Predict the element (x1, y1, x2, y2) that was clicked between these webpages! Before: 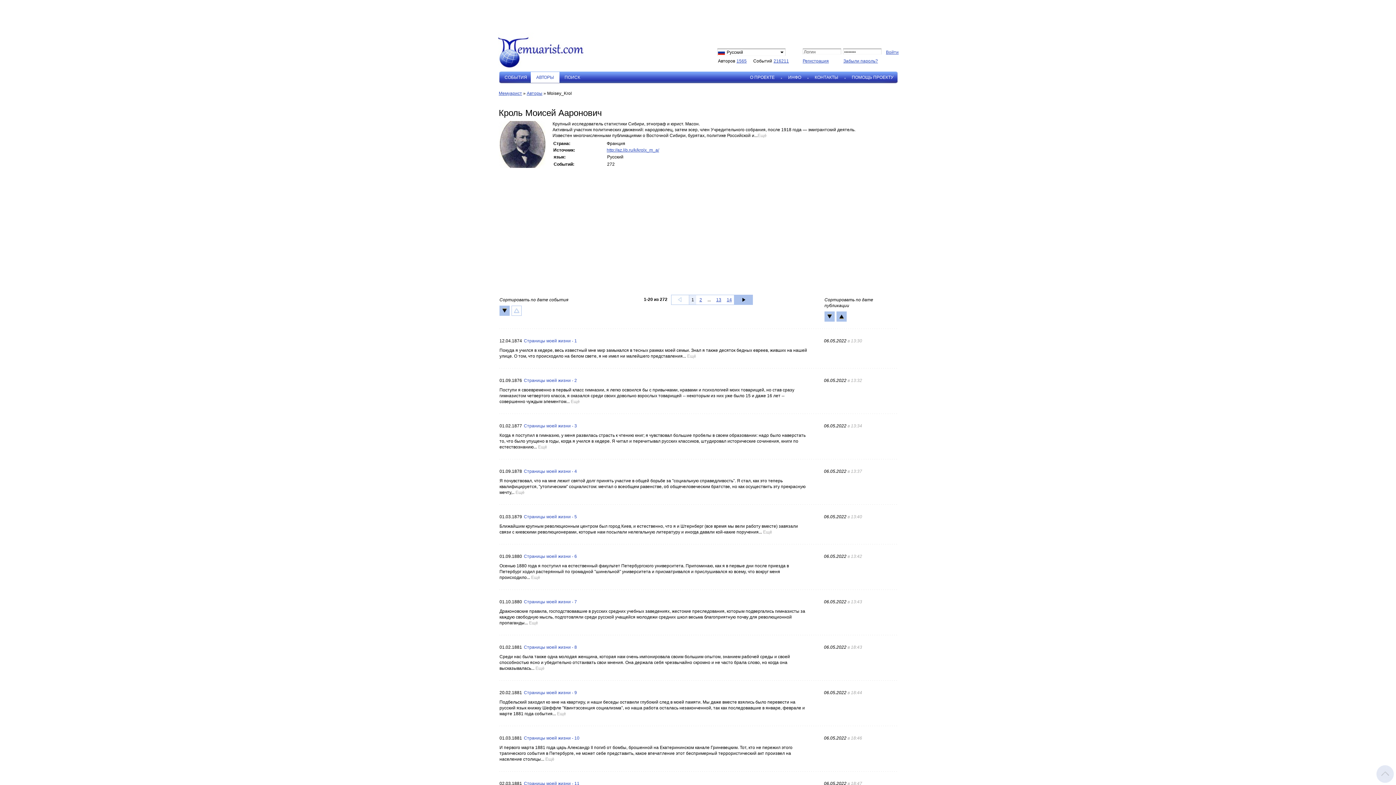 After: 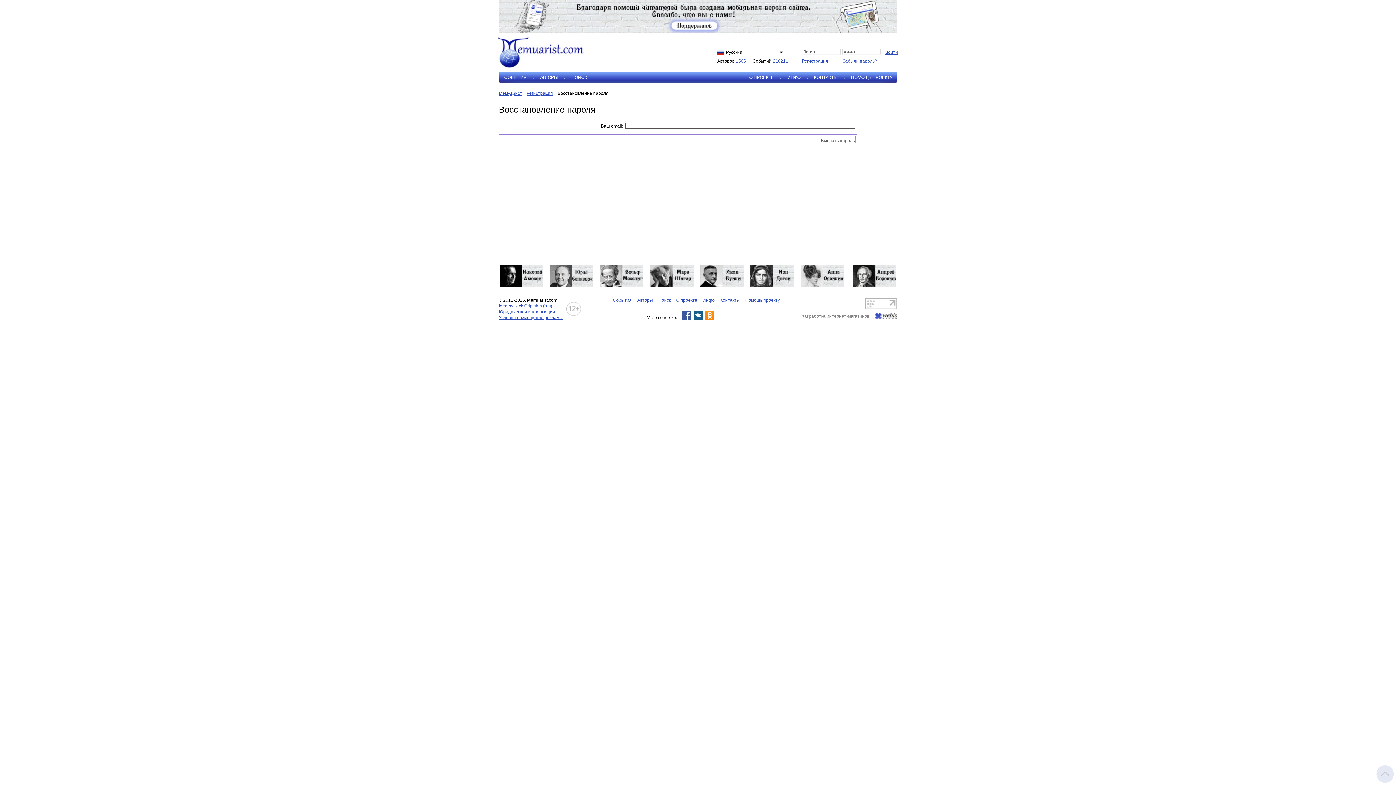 Action: bbox: (843, 58, 878, 63) label: Забыли пароль?